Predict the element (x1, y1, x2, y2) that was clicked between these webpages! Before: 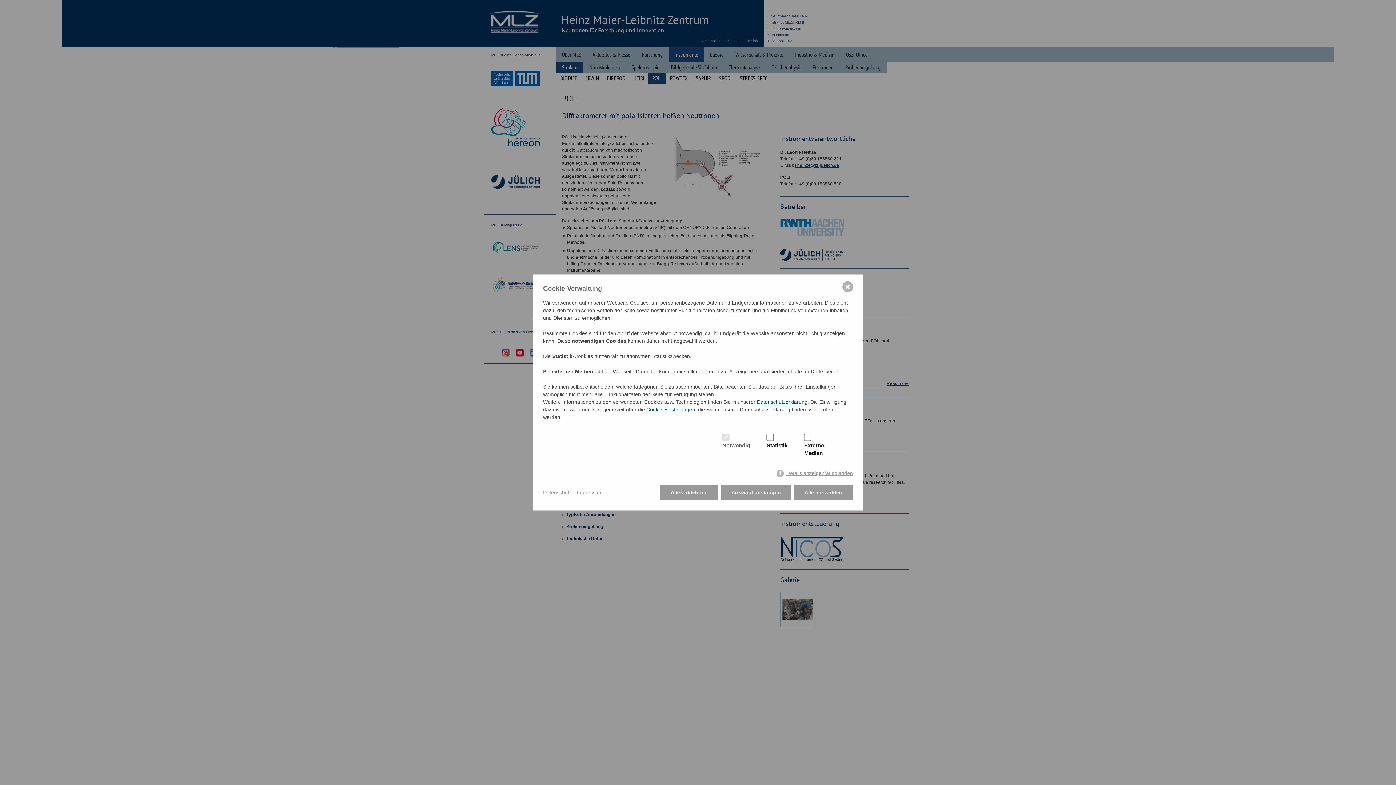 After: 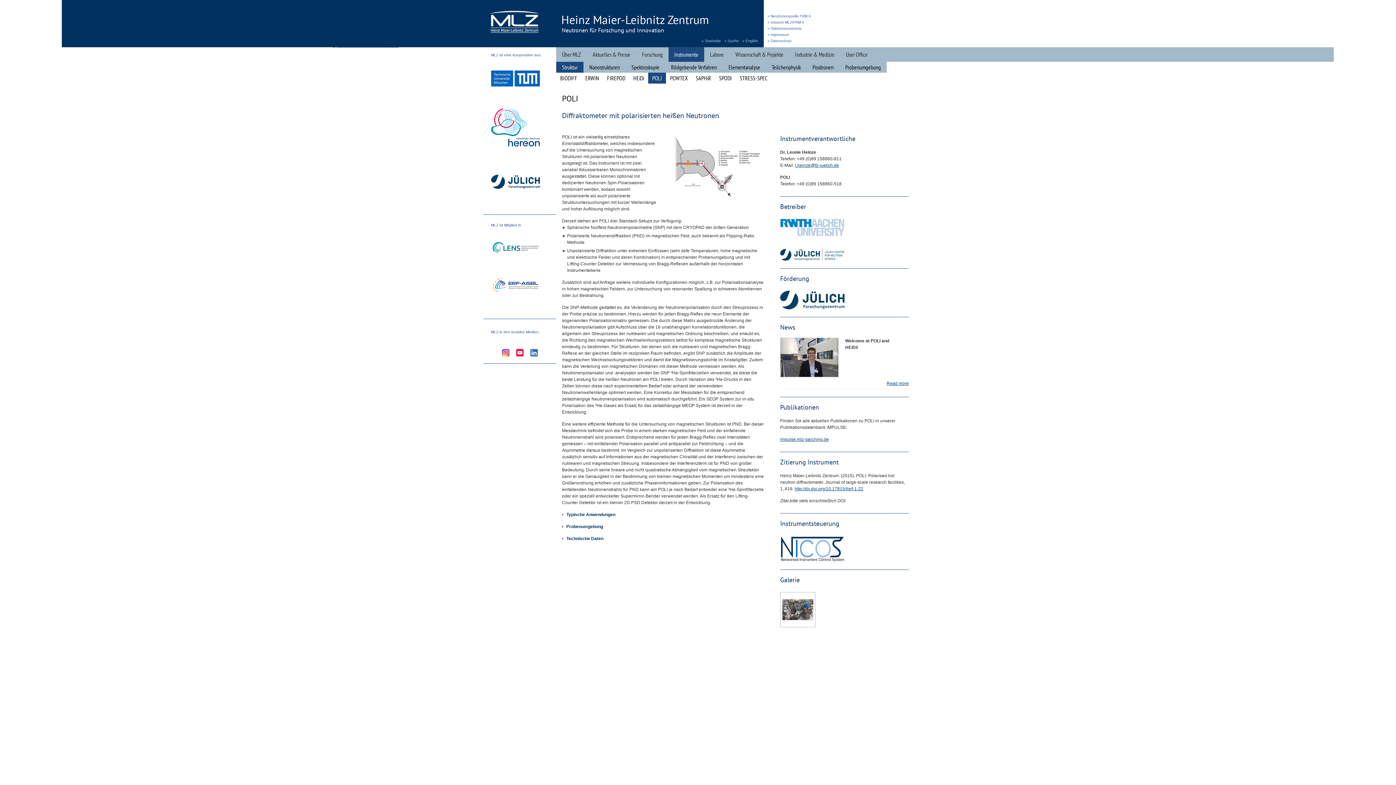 Action: bbox: (794, 485, 853, 500) label: Alle auswählen